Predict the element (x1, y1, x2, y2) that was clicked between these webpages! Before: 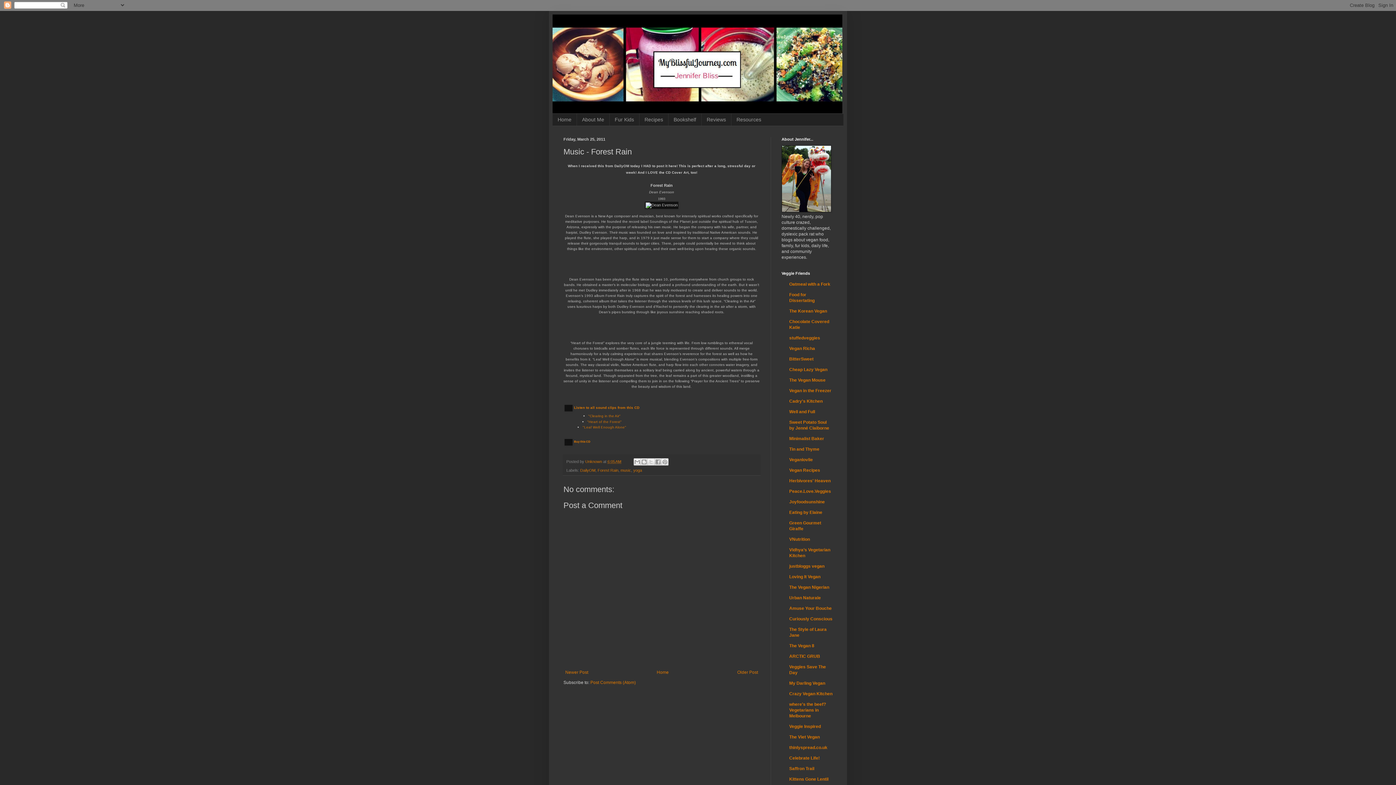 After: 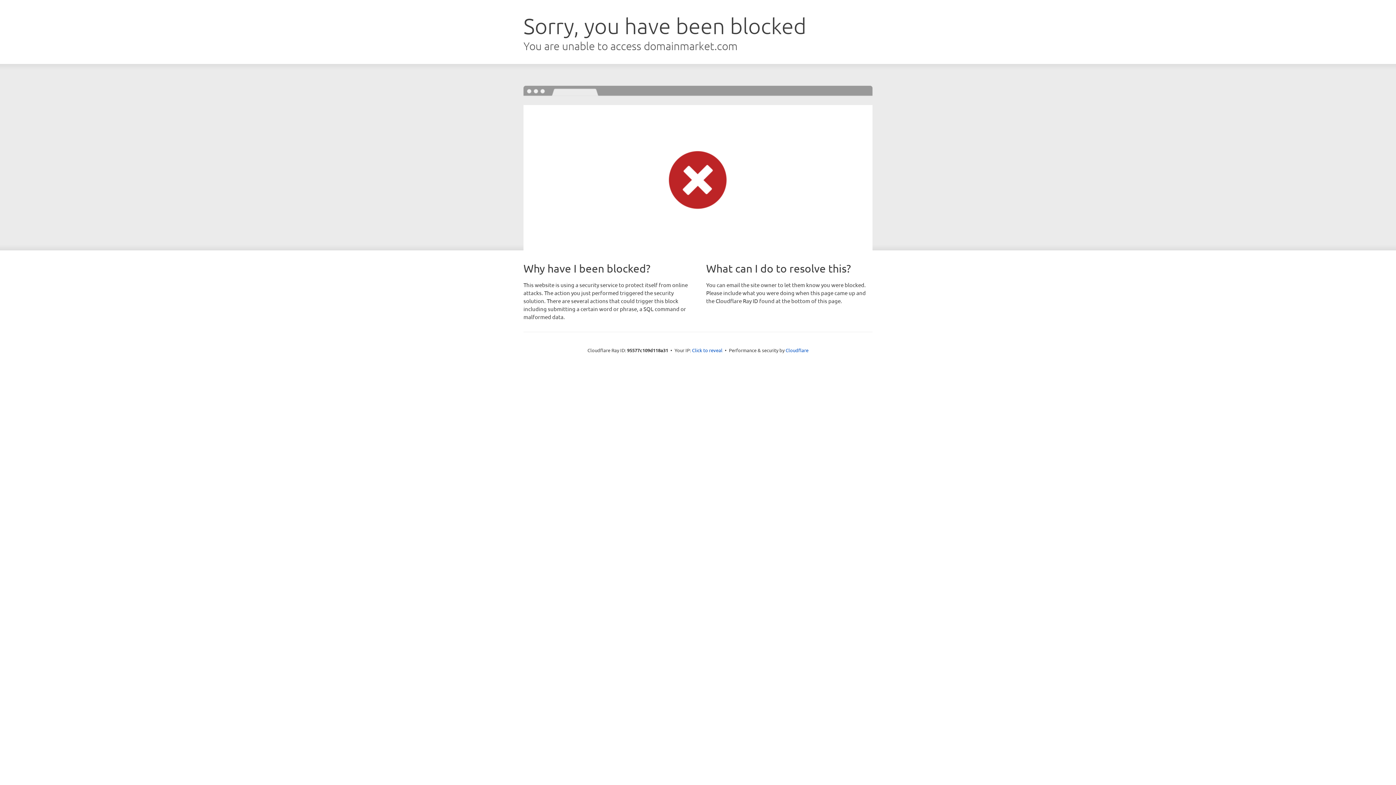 Action: bbox: (781, 208, 831, 213)